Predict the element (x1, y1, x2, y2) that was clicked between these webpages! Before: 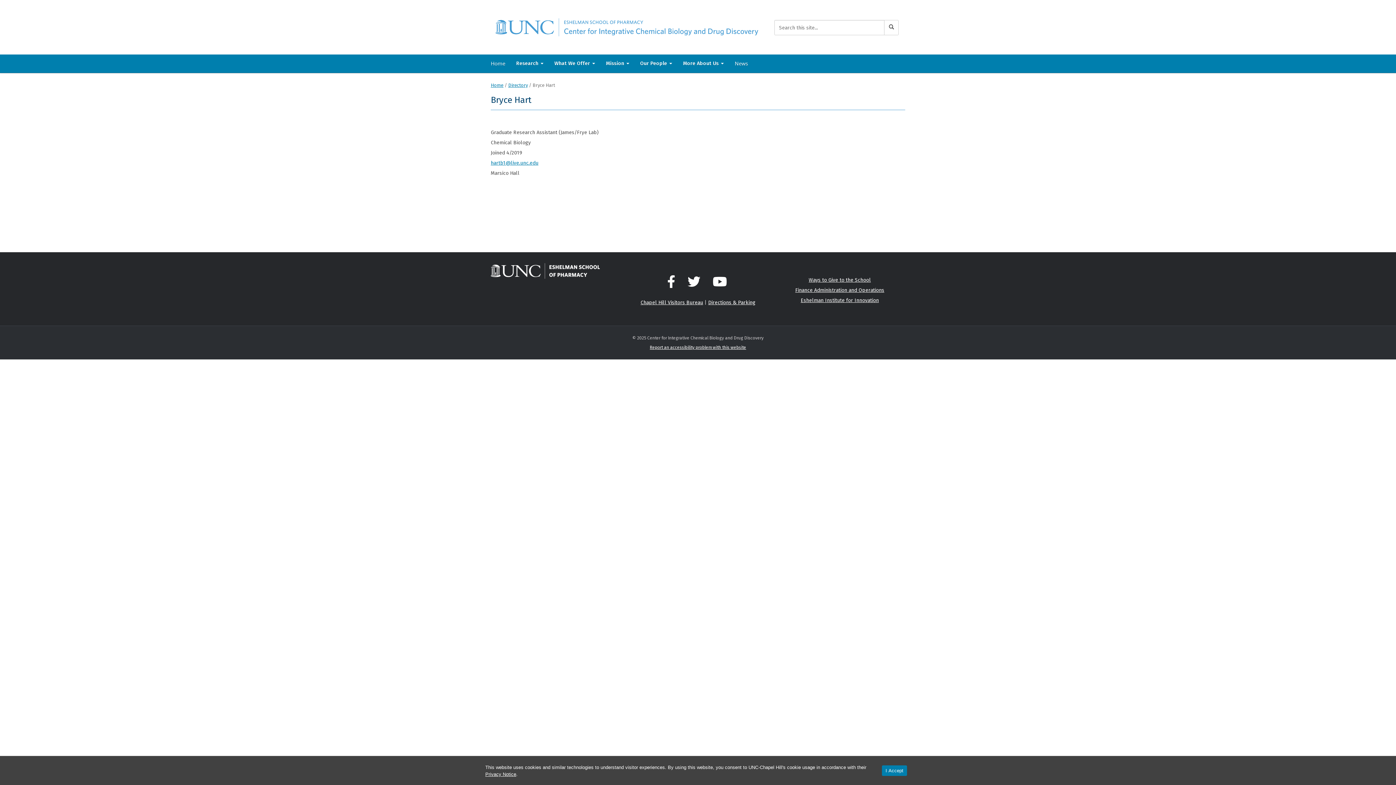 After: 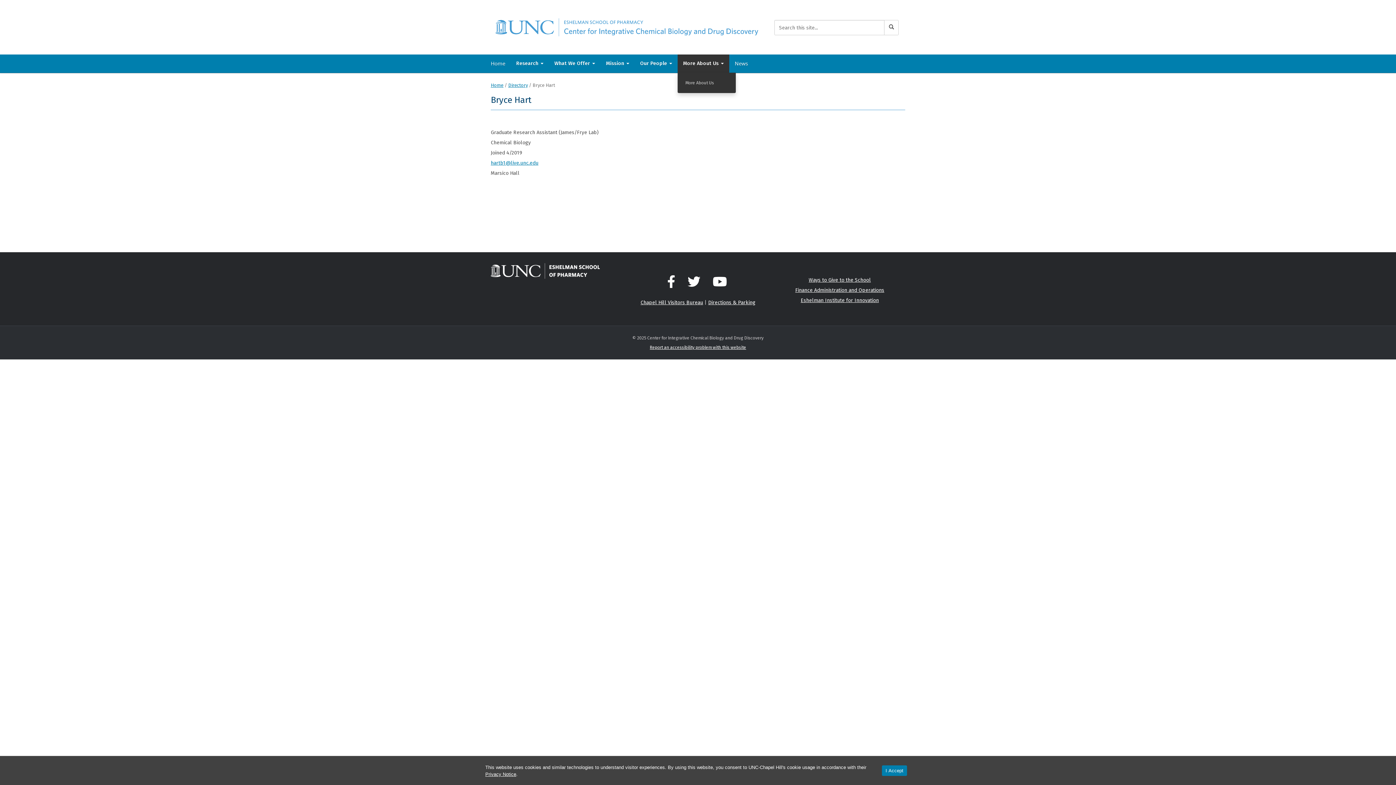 Action: label: More About Us  bbox: (677, 54, 729, 72)